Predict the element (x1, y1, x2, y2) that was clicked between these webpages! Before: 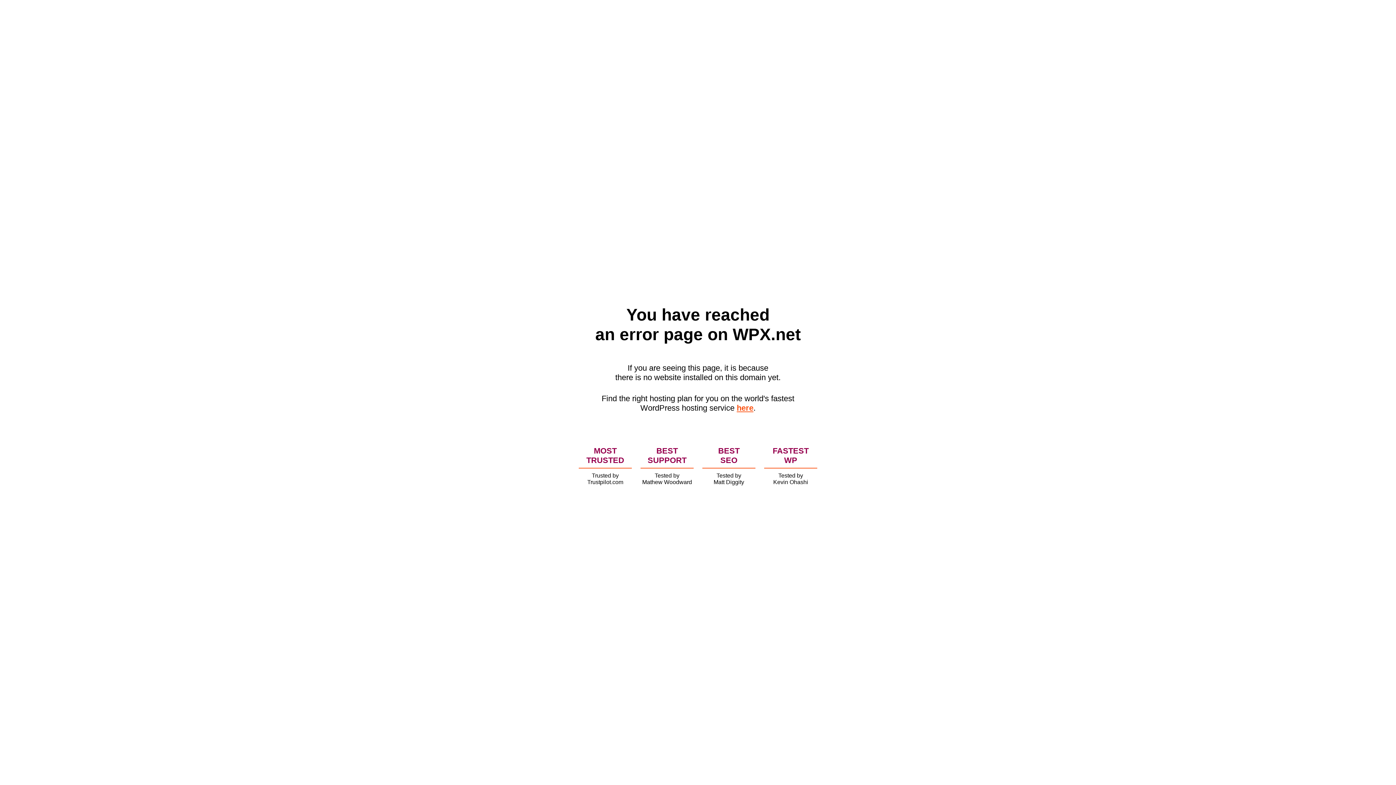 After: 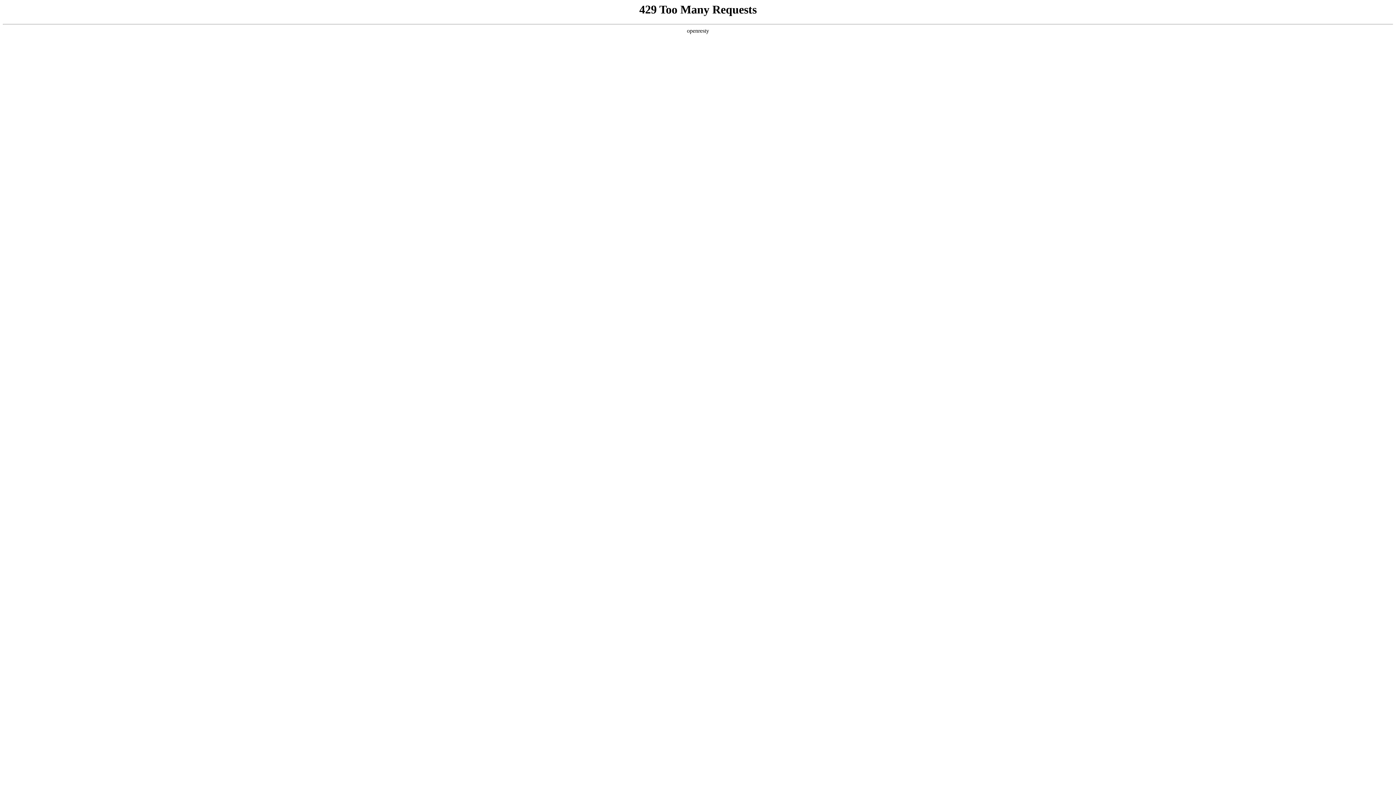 Action: bbox: (736, 403, 753, 412) label: here